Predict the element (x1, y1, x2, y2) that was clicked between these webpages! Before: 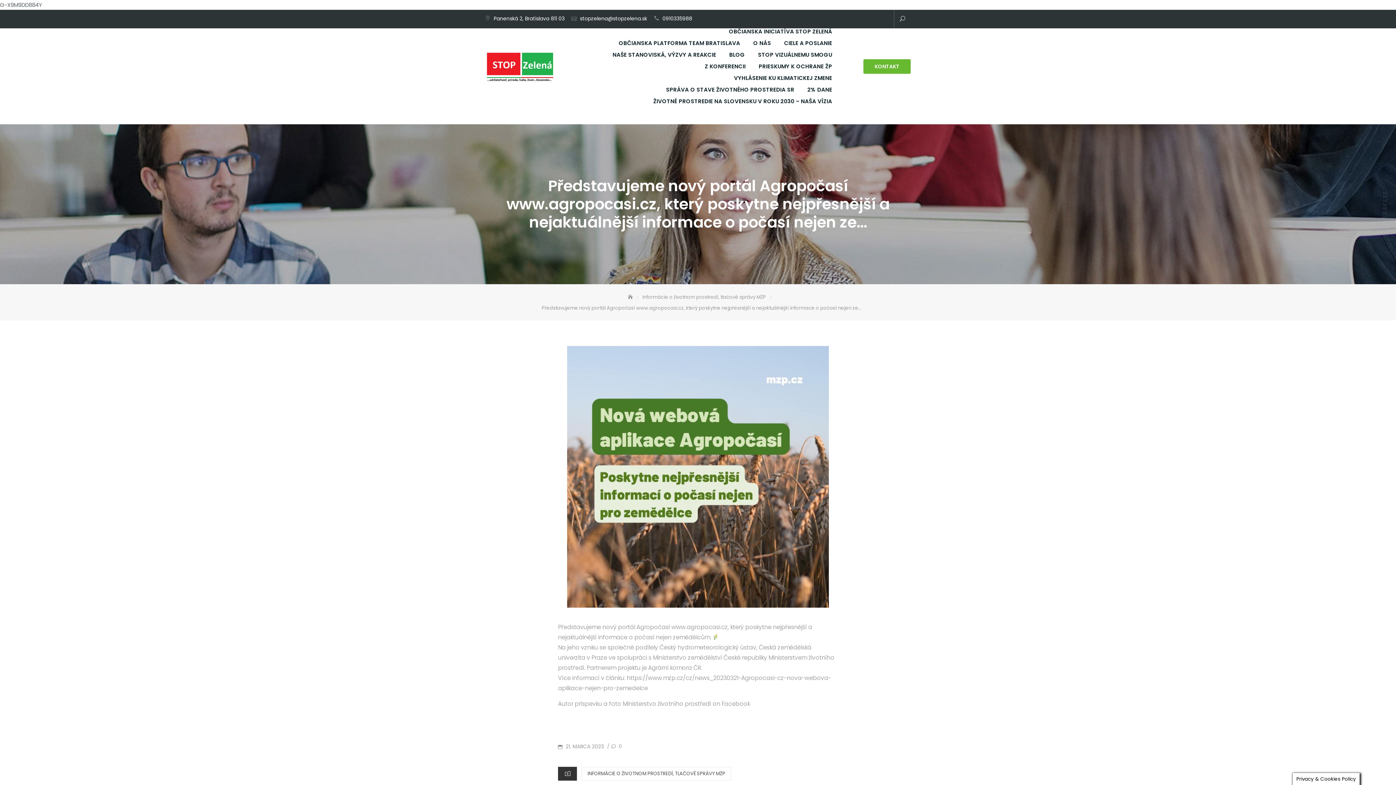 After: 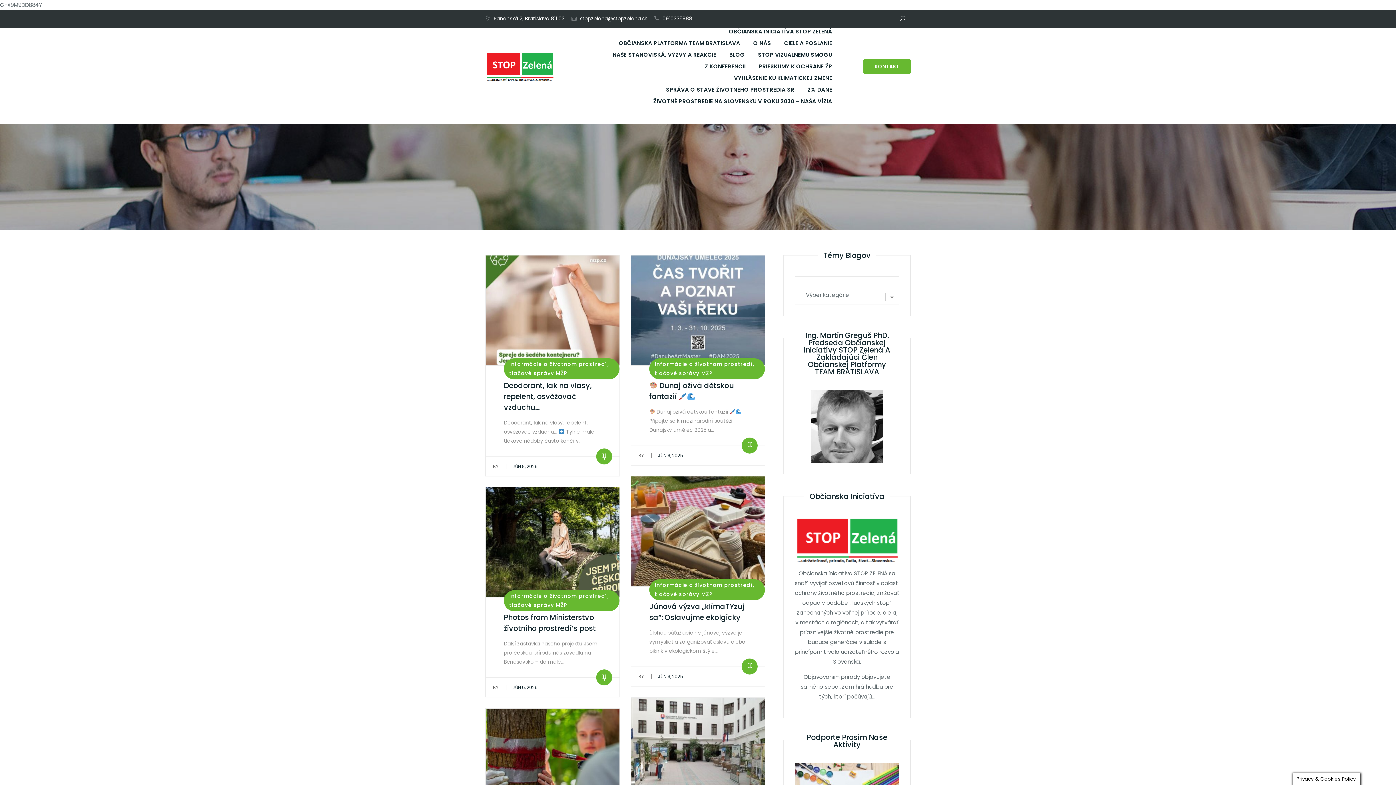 Action: bbox: (485, 51, 554, 81)